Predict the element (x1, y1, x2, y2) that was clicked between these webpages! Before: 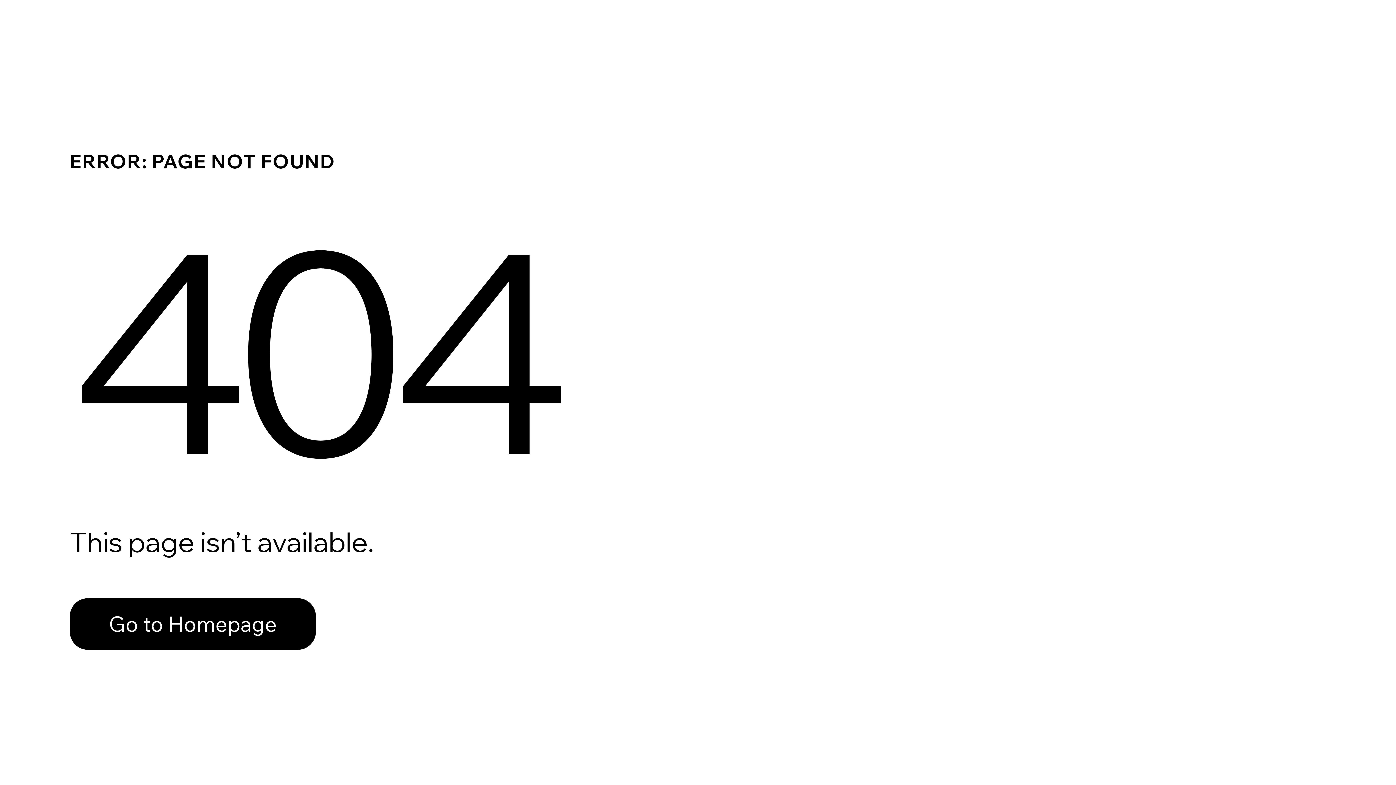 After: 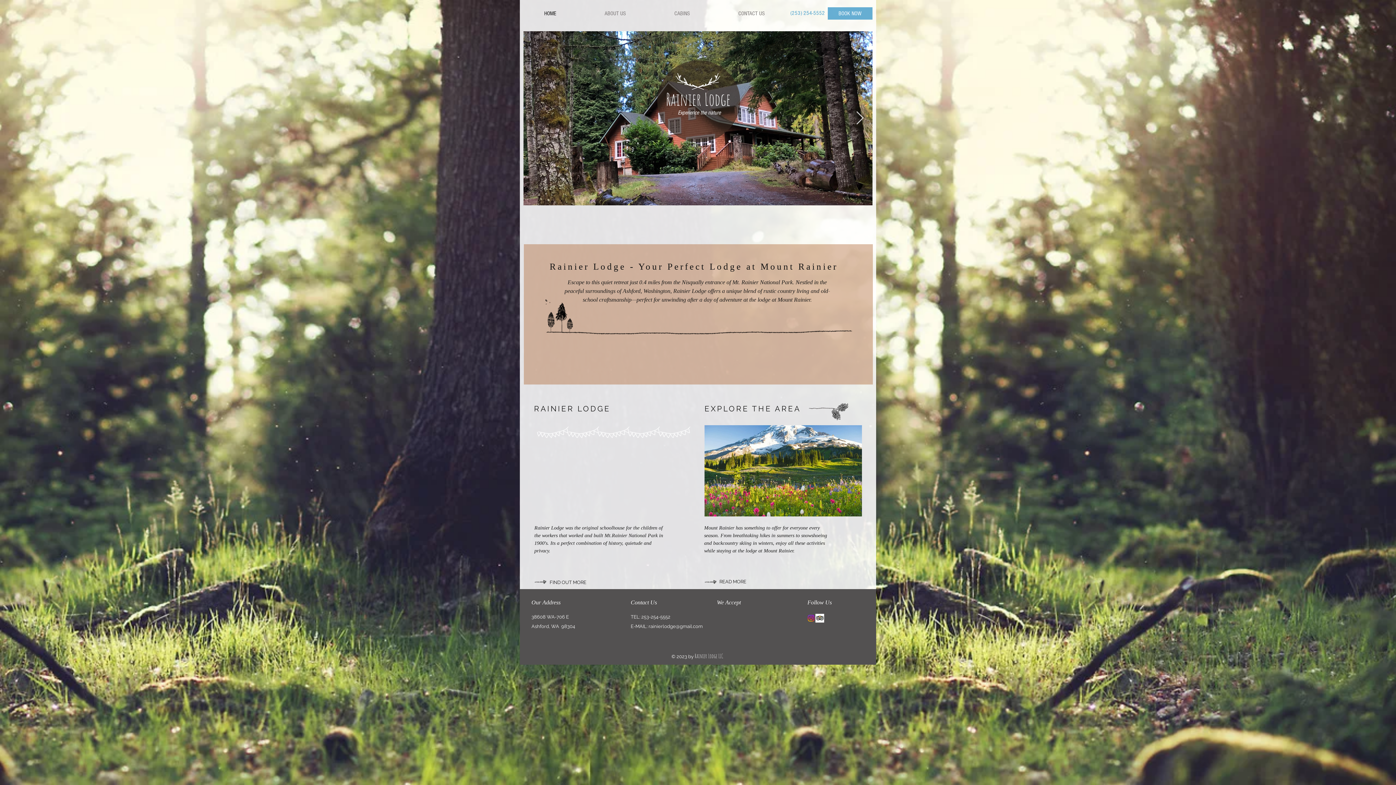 Action: bbox: (69, 598, 316, 650) label: Go to Homepage